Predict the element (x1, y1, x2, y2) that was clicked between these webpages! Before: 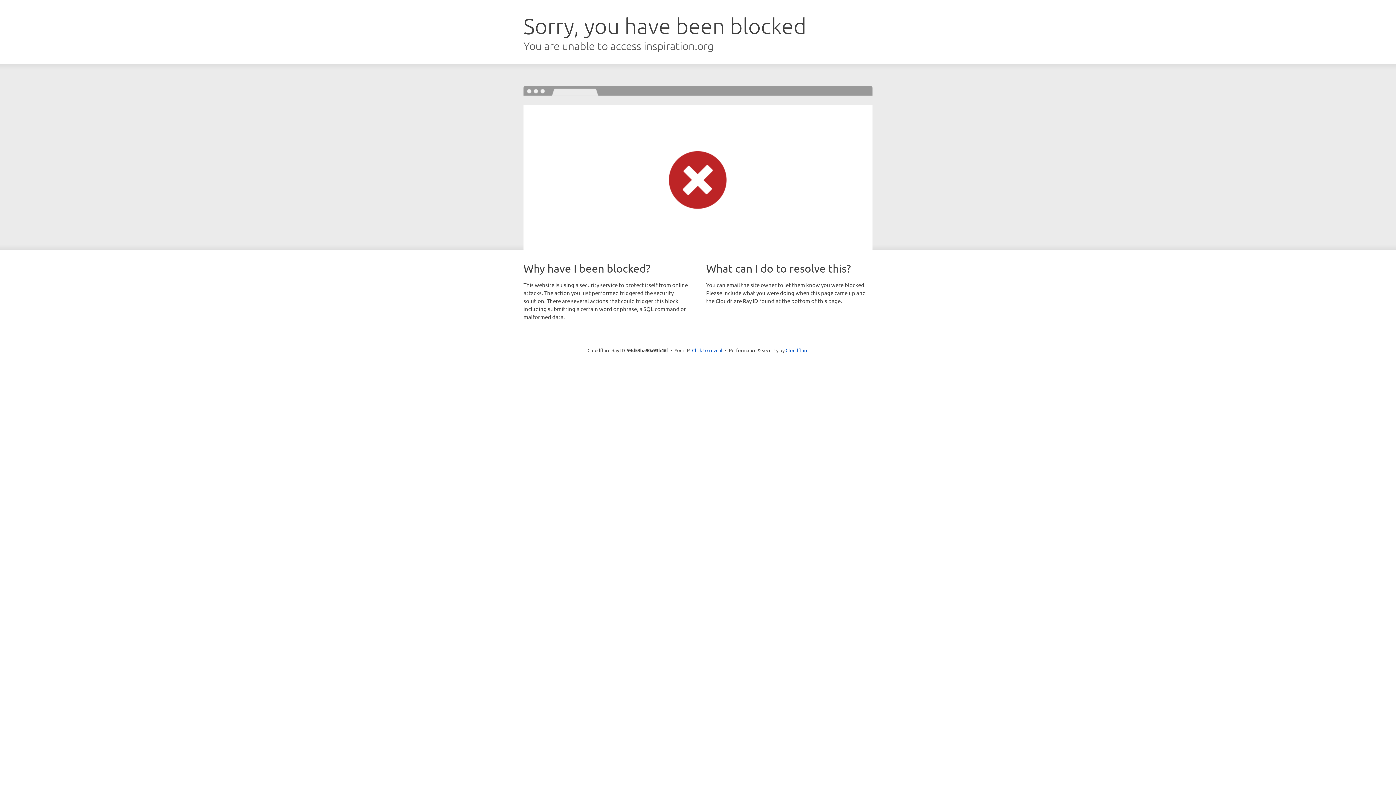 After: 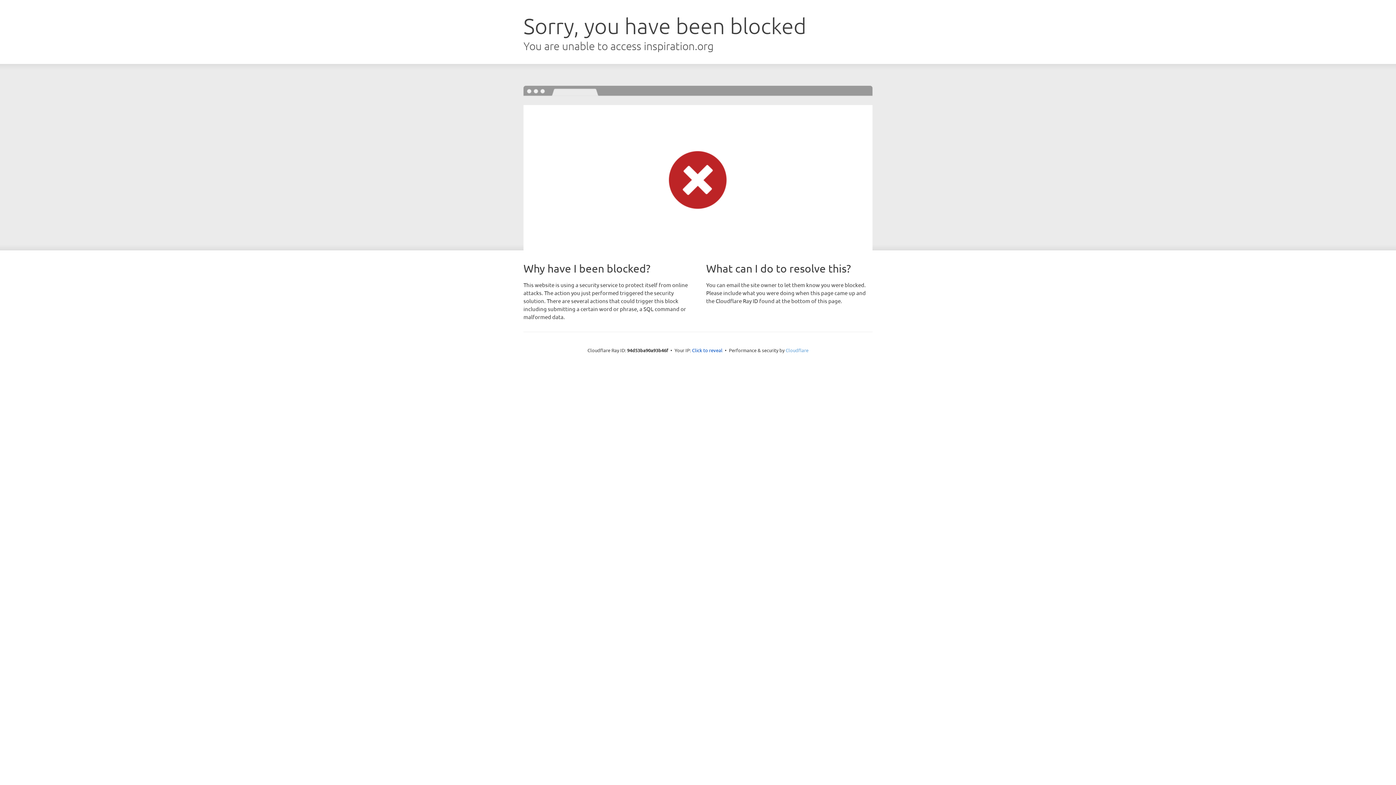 Action: label: Cloudflare bbox: (785, 347, 808, 353)